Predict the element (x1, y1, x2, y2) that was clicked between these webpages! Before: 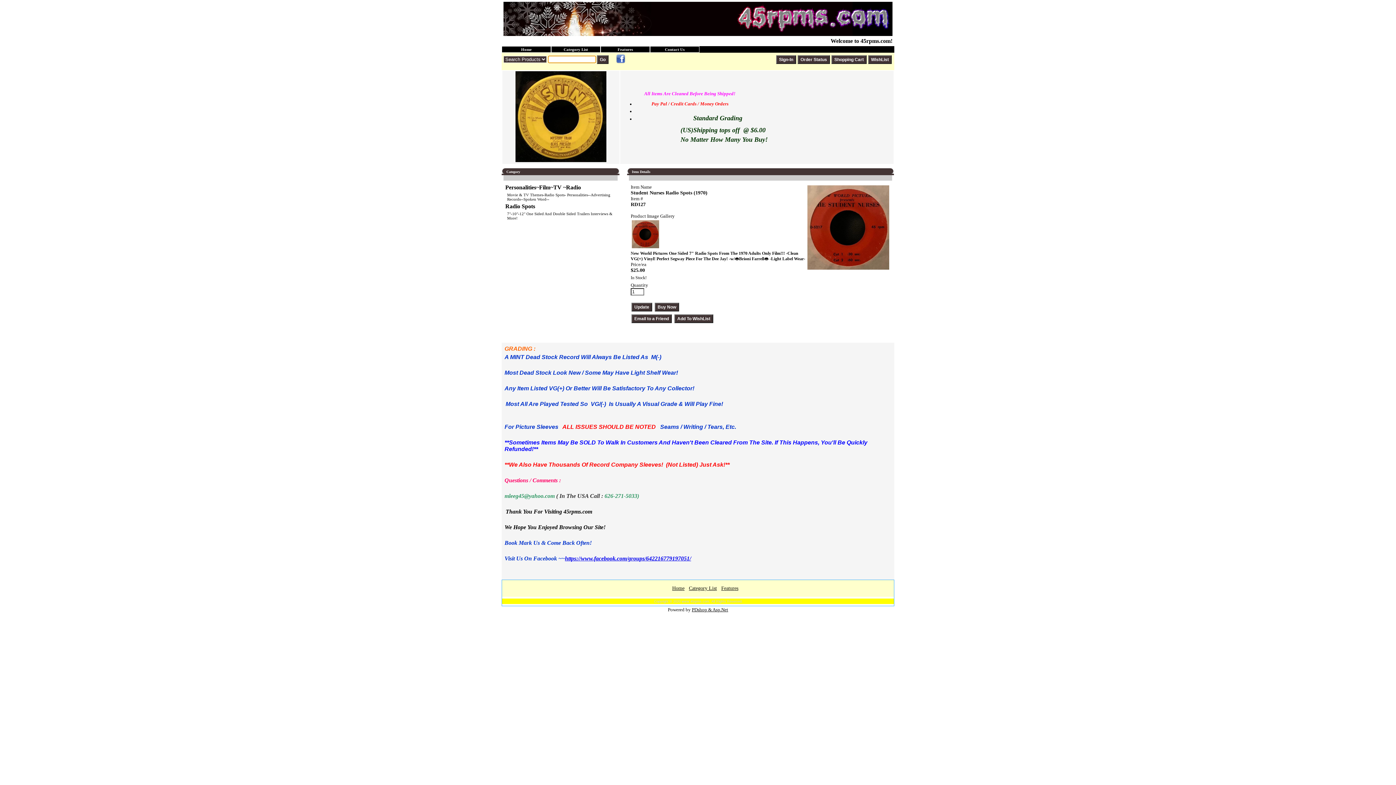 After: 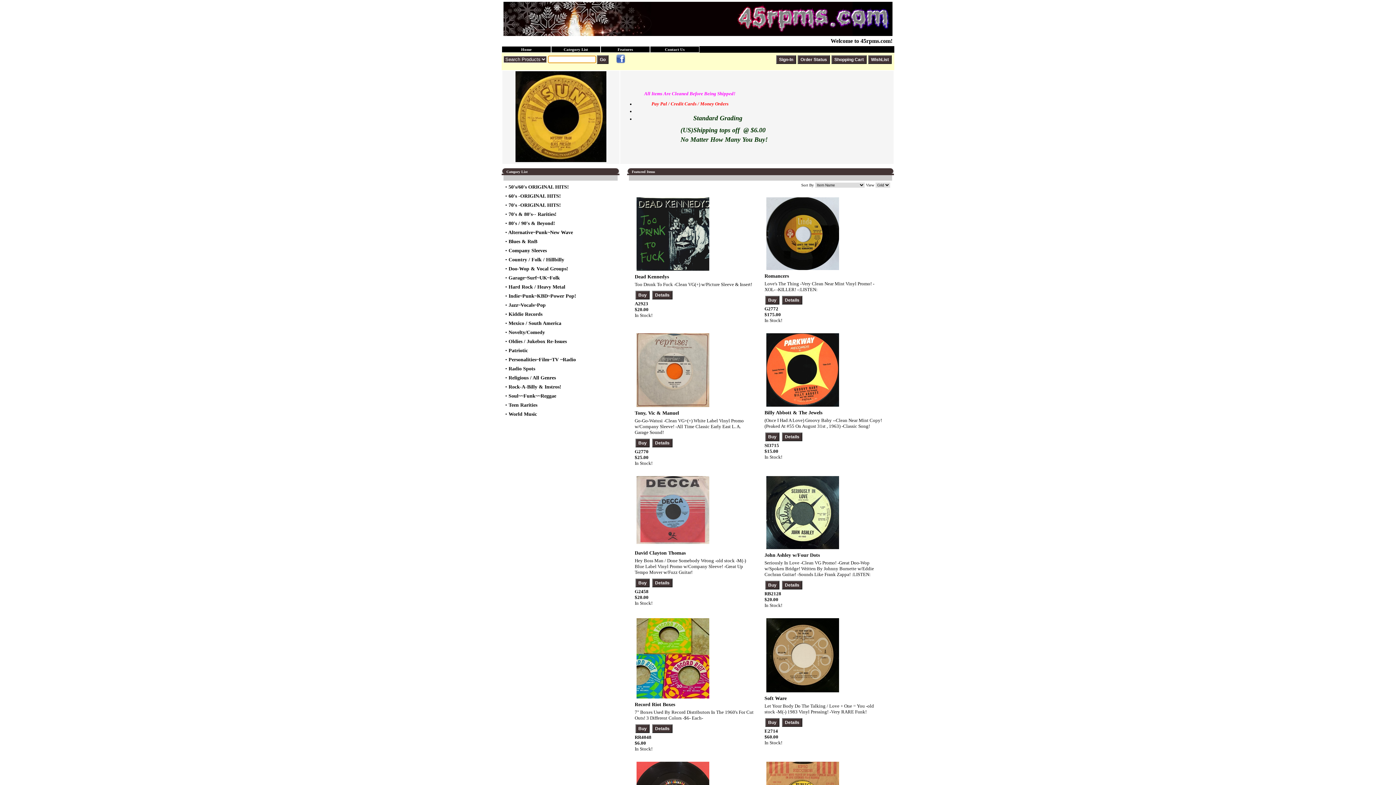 Action: label: Features bbox: (600, 46, 650, 52)